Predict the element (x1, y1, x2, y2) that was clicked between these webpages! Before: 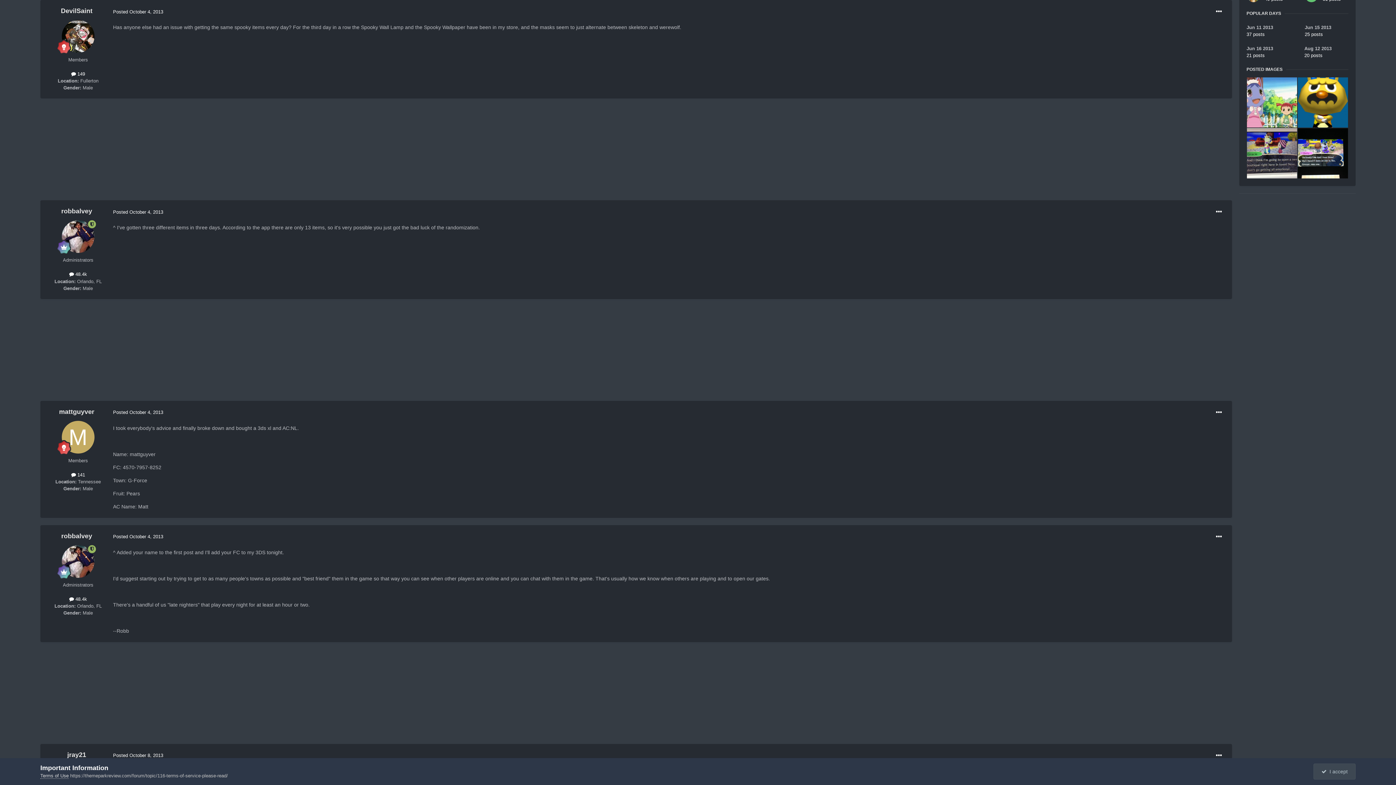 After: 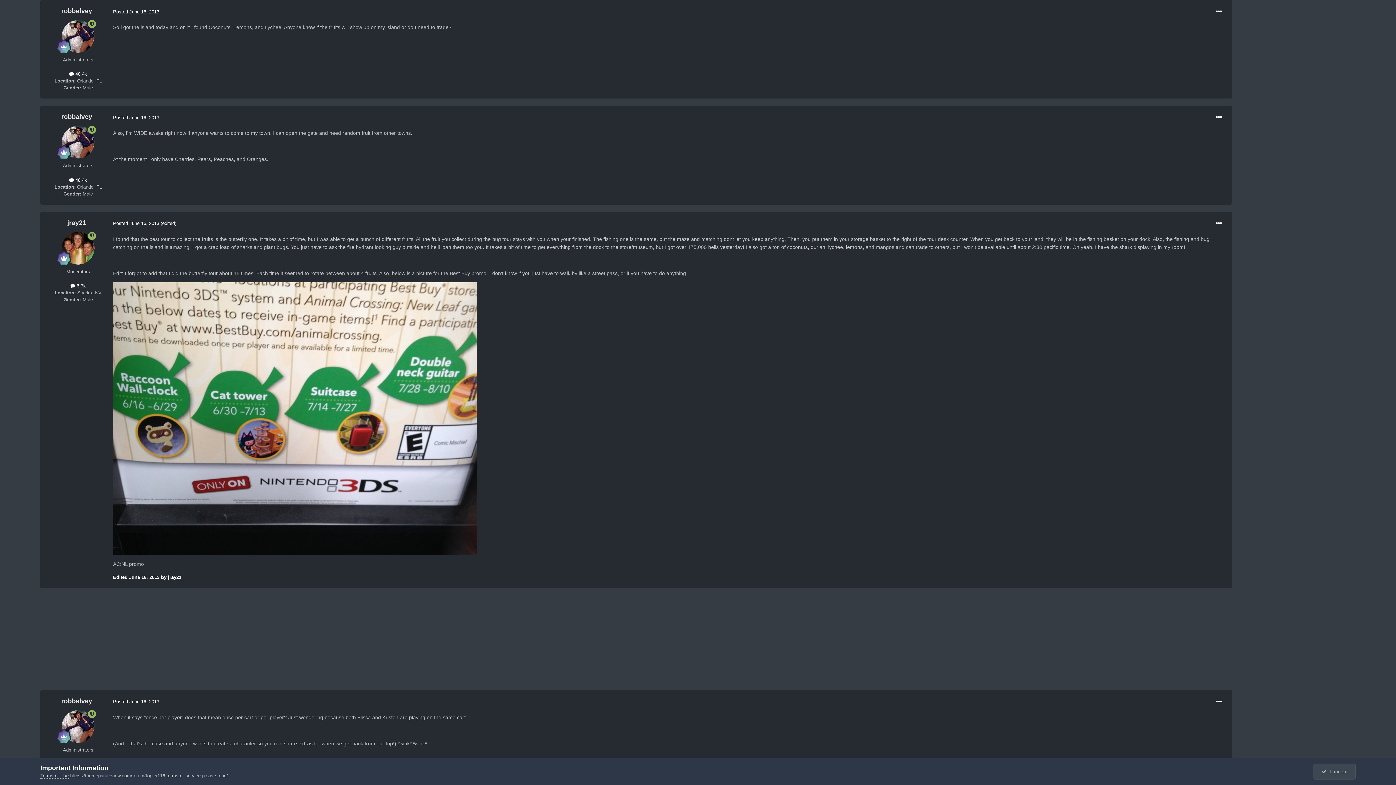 Action: label: Jun 16 2013

21 posts bbox: (1246, 45, 1290, 58)